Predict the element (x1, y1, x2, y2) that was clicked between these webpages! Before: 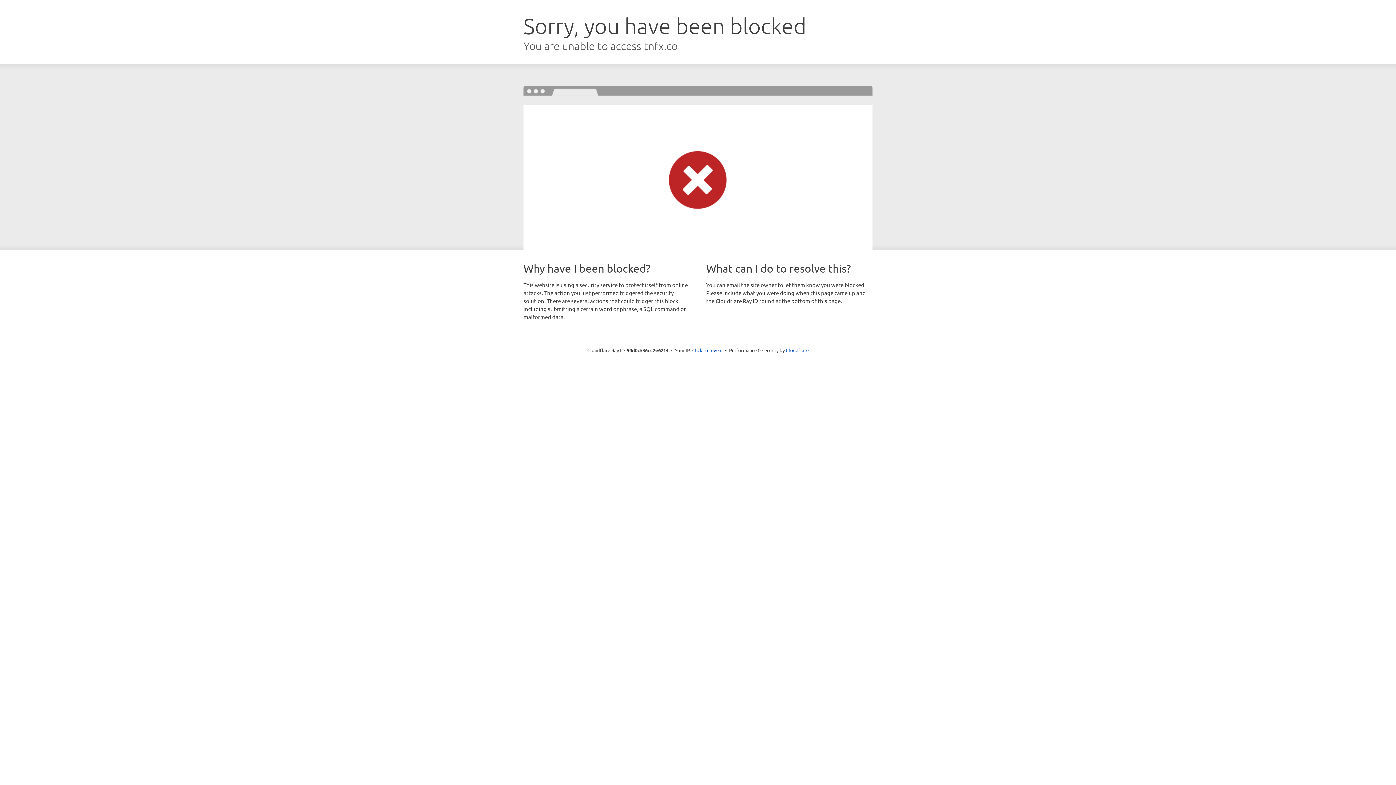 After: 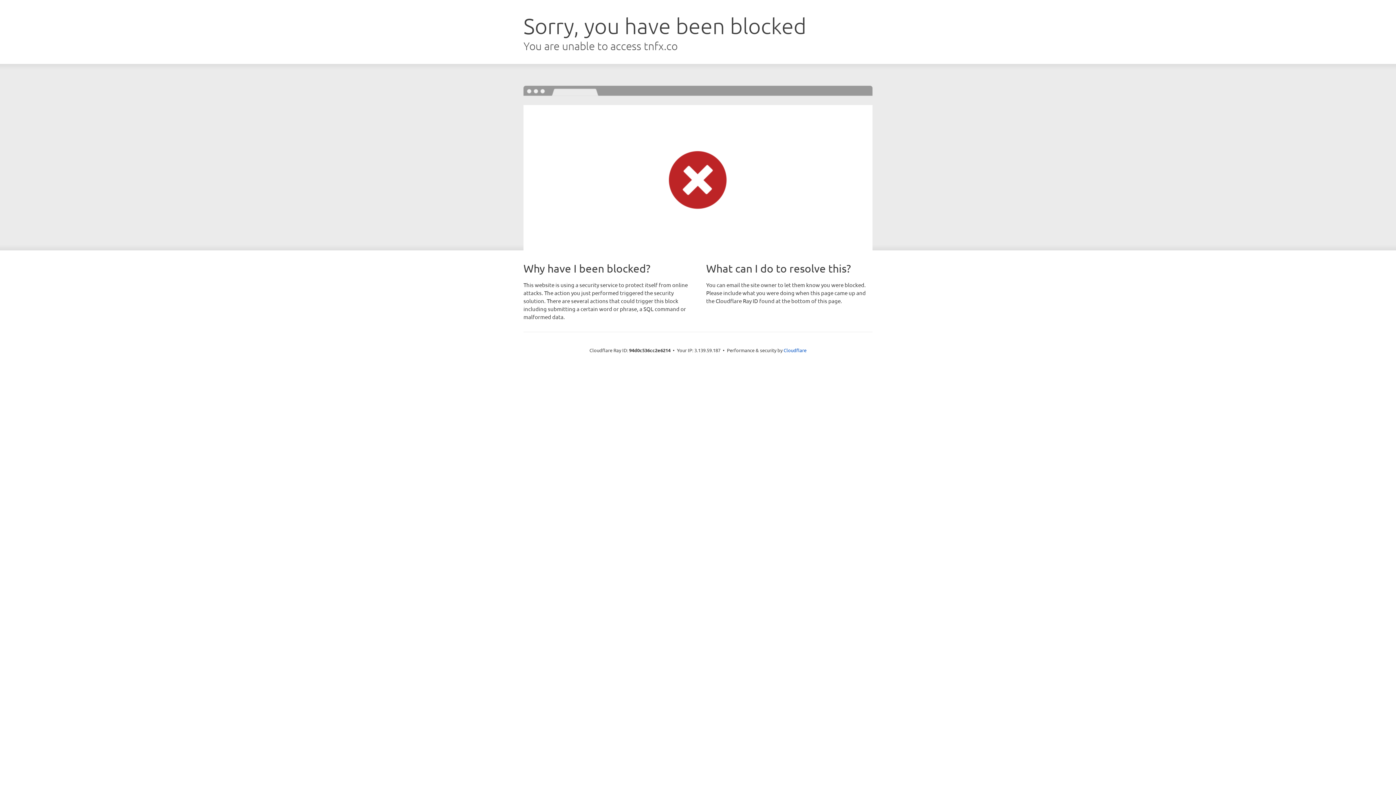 Action: bbox: (692, 346, 722, 353) label: Click to reveal